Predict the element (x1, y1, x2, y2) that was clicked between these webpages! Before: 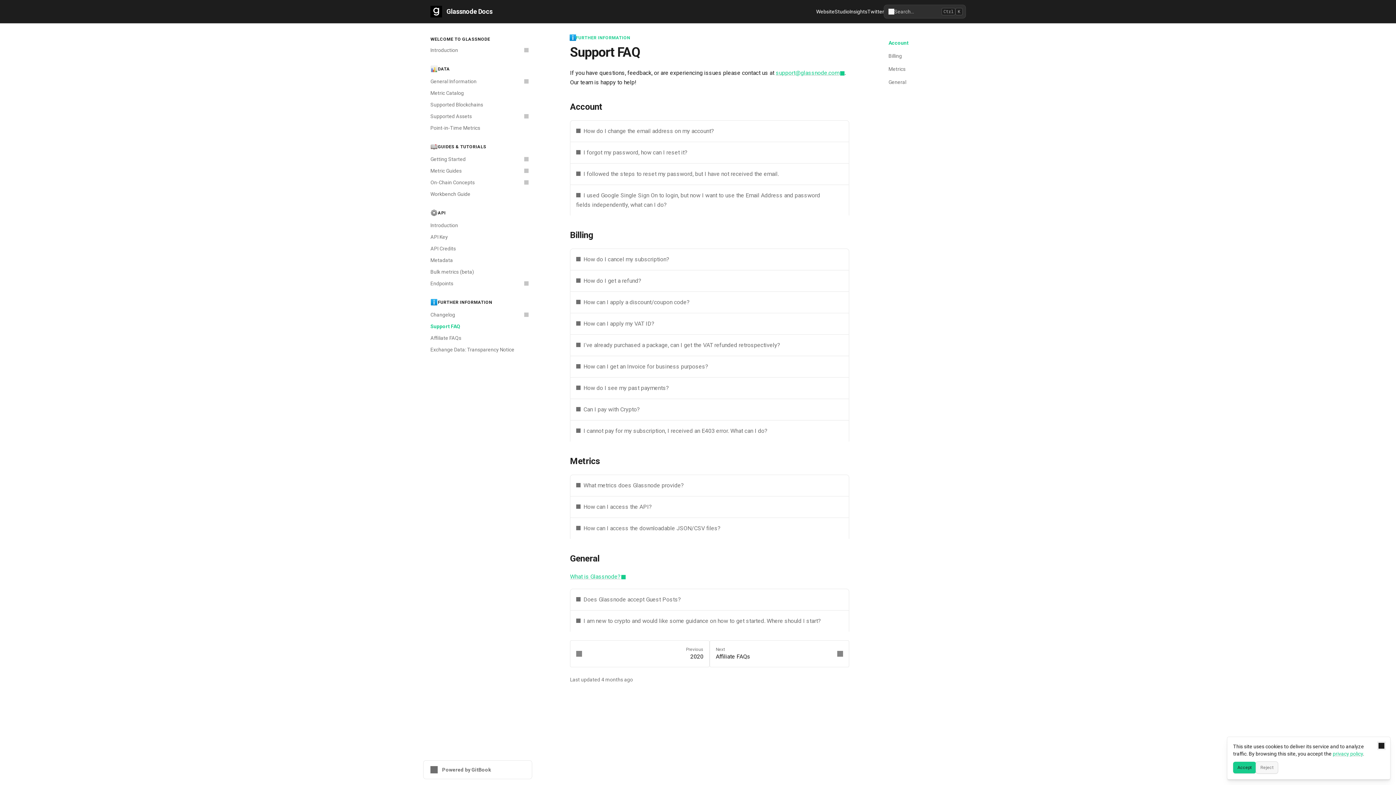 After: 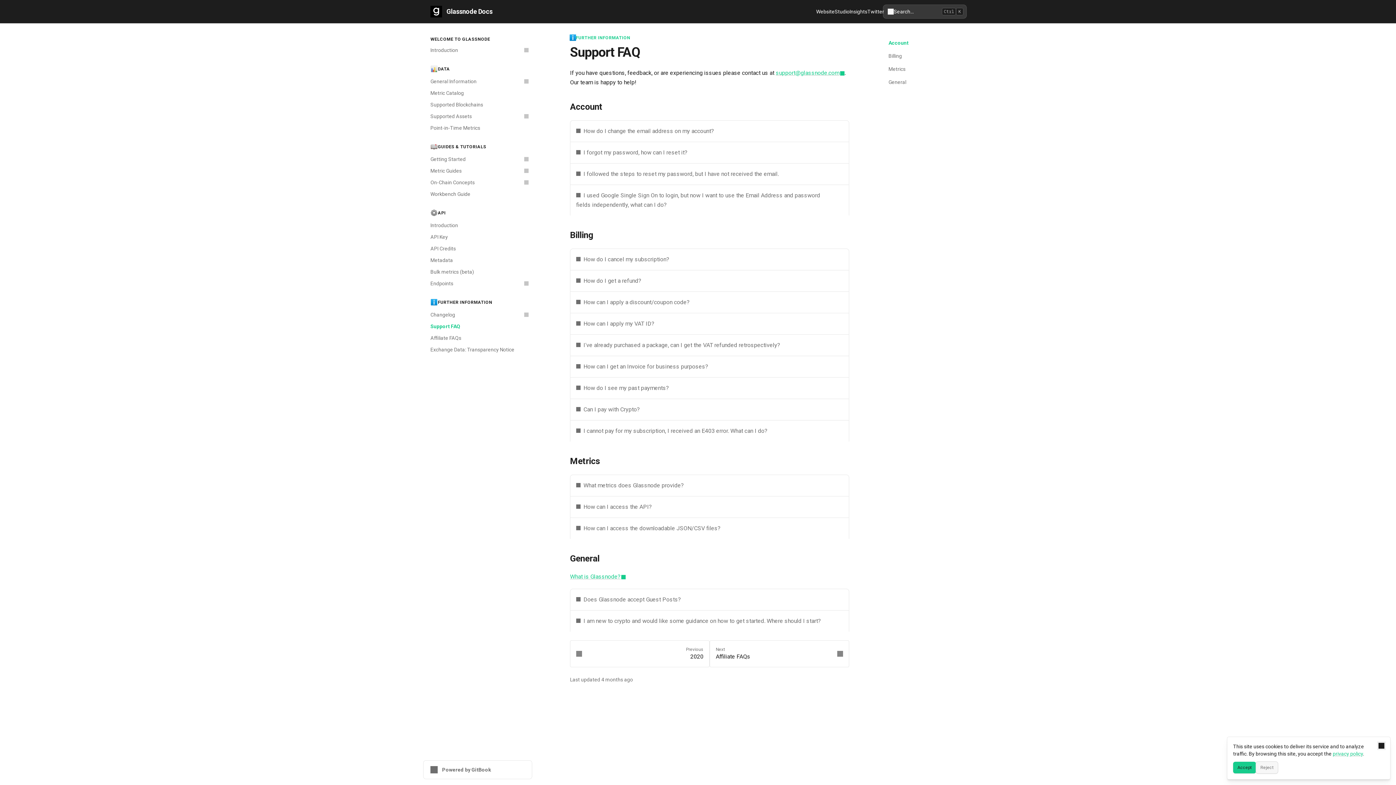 Action: bbox: (884, 5, 965, 18) label: Search